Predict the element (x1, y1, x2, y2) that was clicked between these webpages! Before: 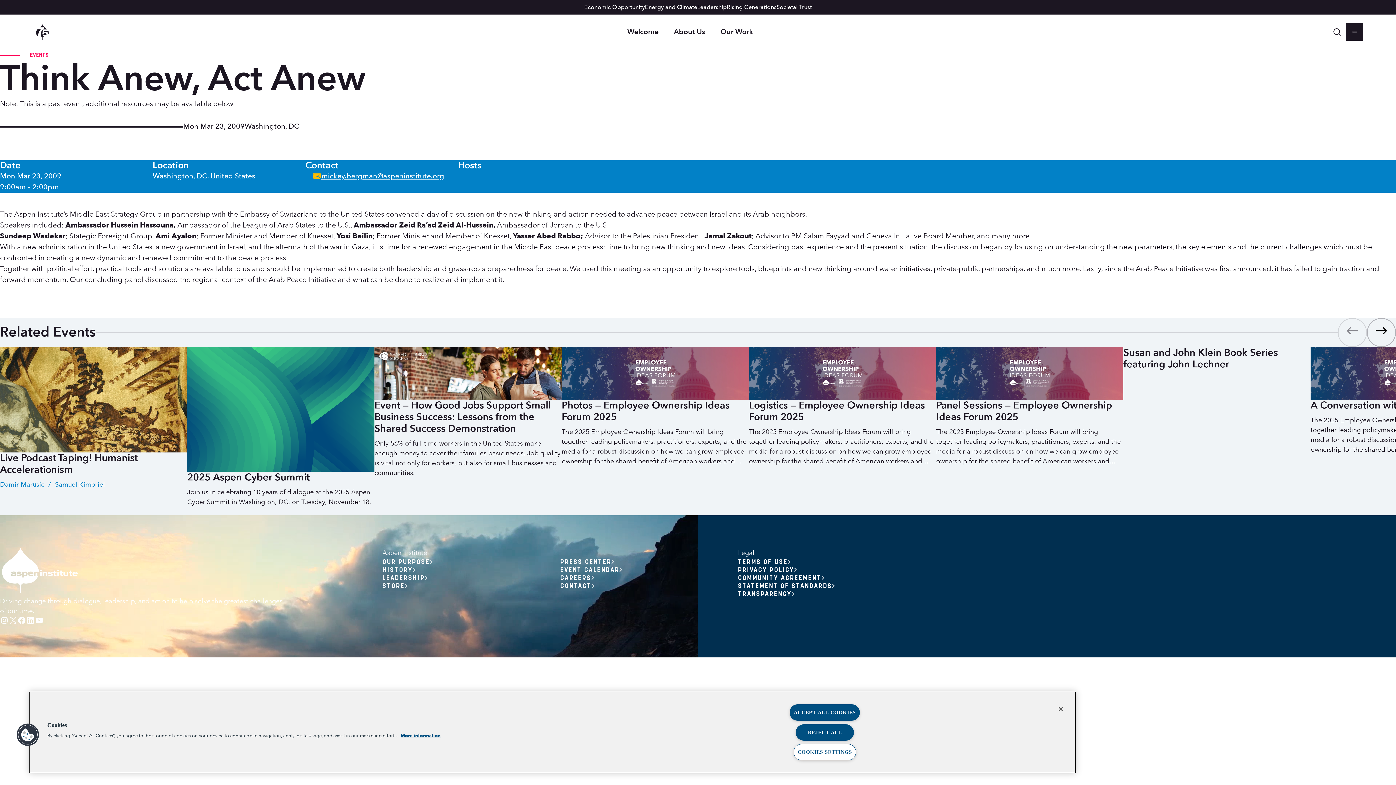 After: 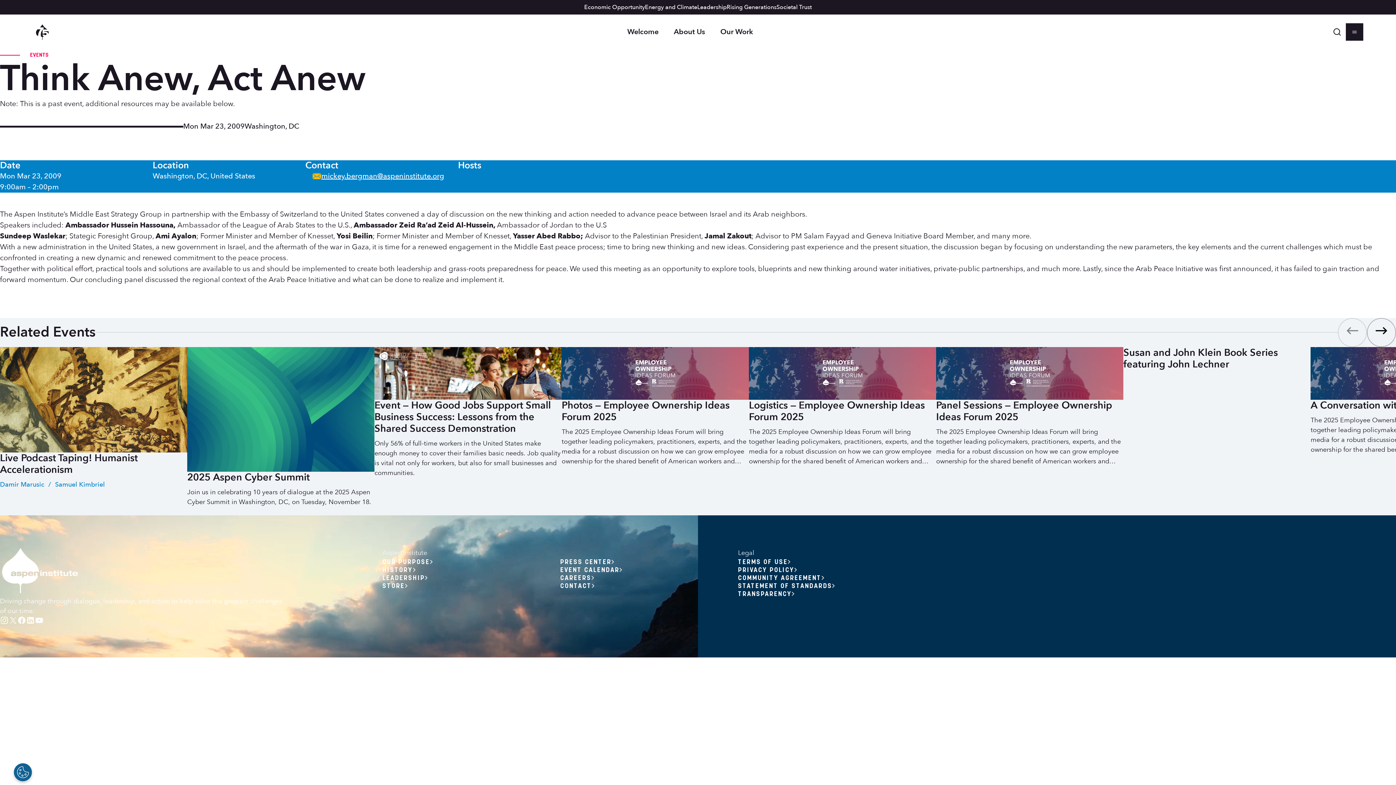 Action: label: Instagram bbox: (0, 616, 8, 625)